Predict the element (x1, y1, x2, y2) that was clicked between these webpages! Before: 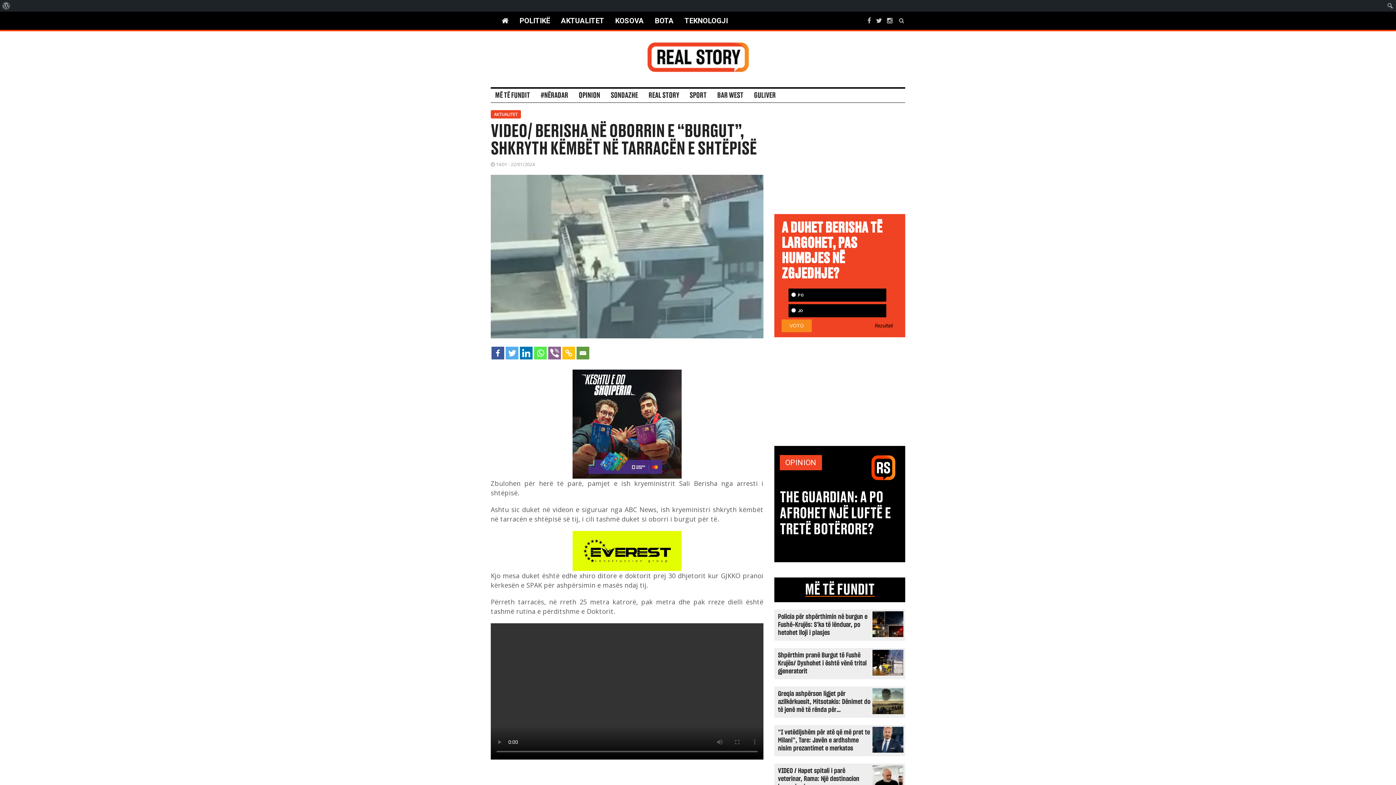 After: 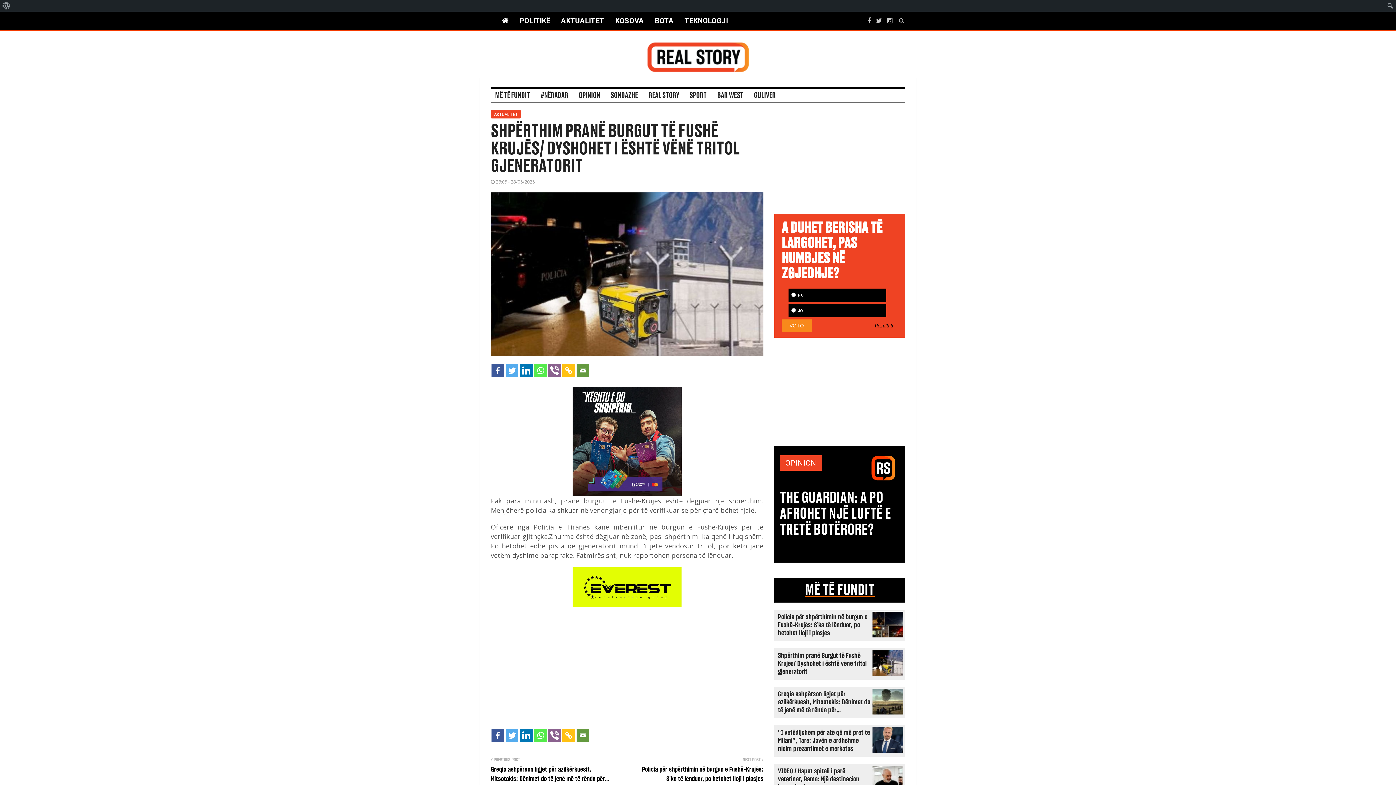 Action: bbox: (774, 648, 905, 679) label: Shpërthim pranë Burgut të Fushë Krujës/ Dyshohet i është vënë tritol gjeneratorit